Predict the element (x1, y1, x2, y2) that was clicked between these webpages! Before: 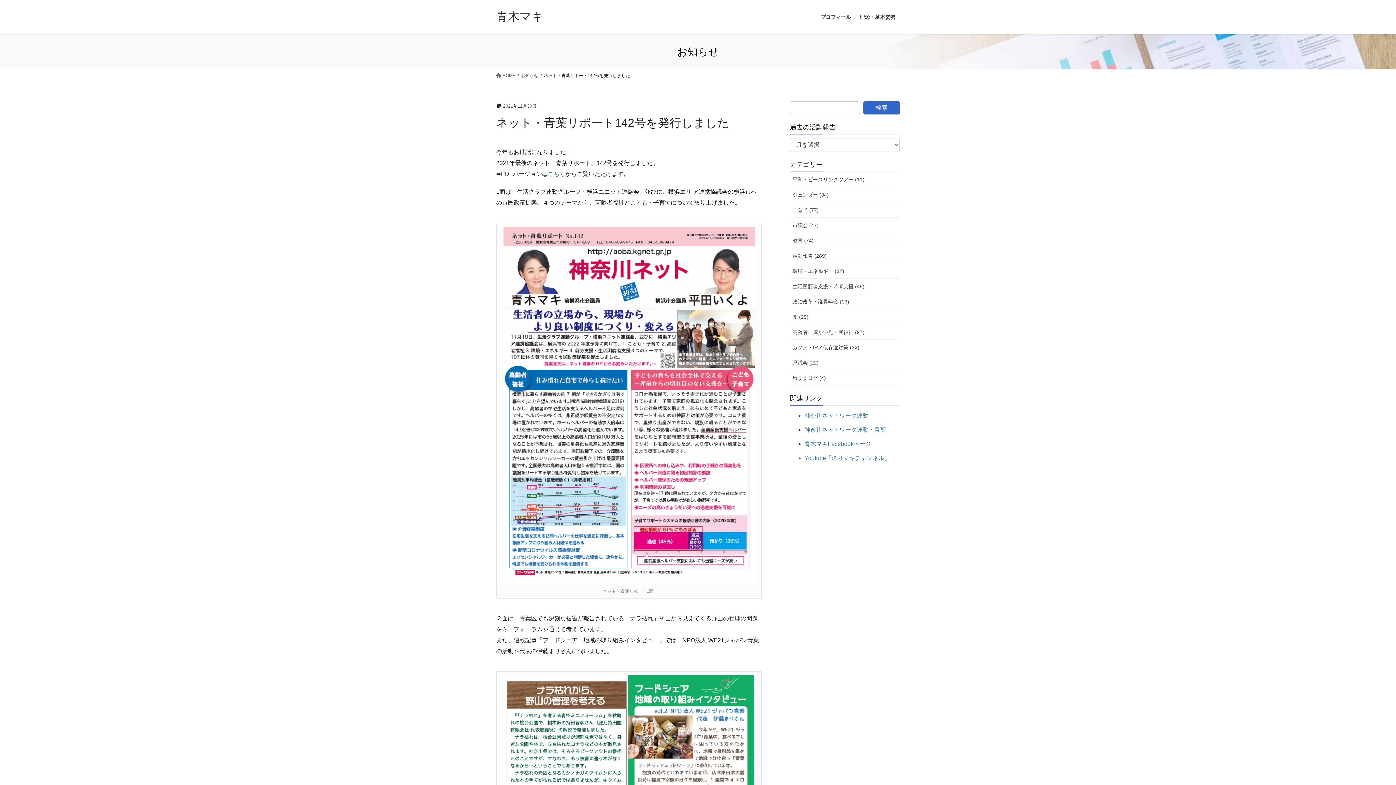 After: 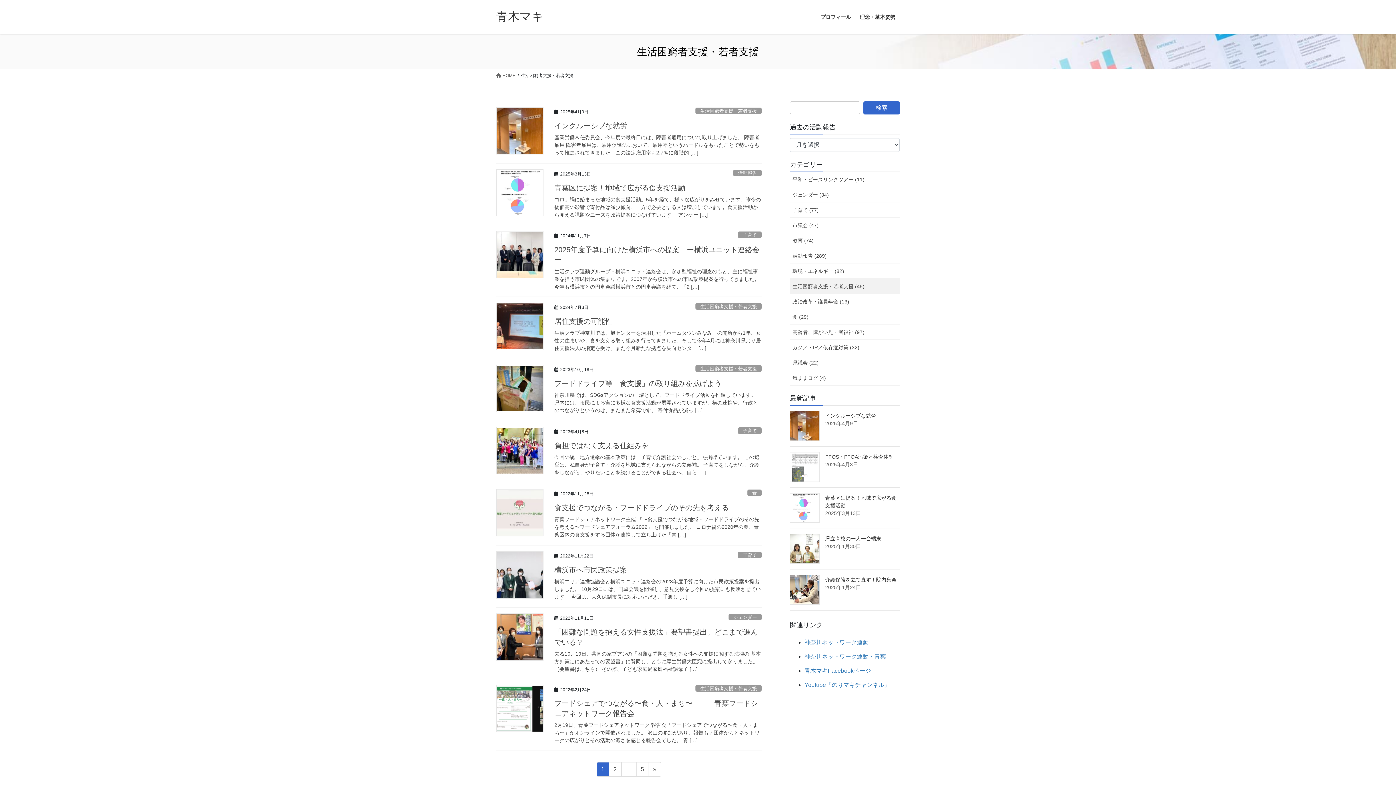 Action: label: 生活困窮者支援・若者支援 (45) bbox: (790, 278, 900, 294)